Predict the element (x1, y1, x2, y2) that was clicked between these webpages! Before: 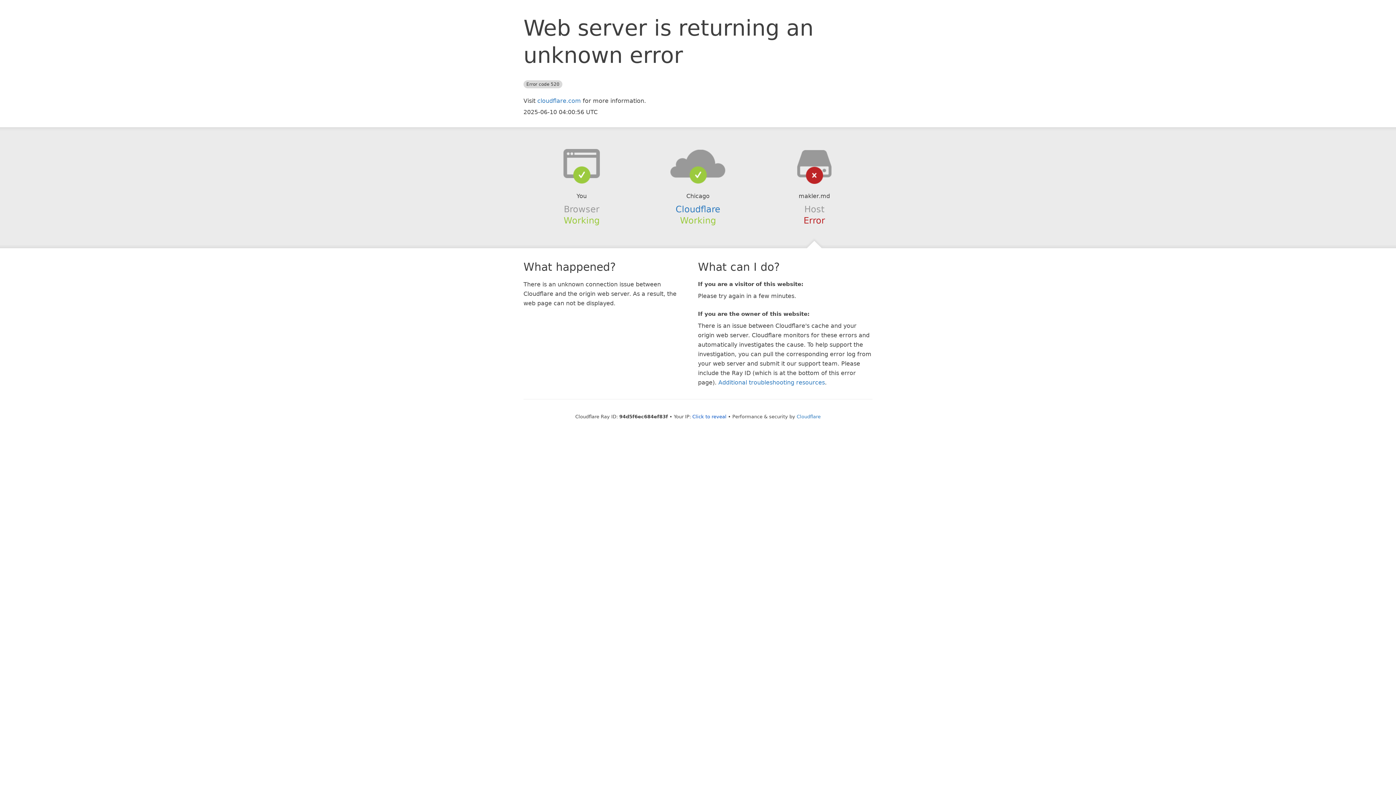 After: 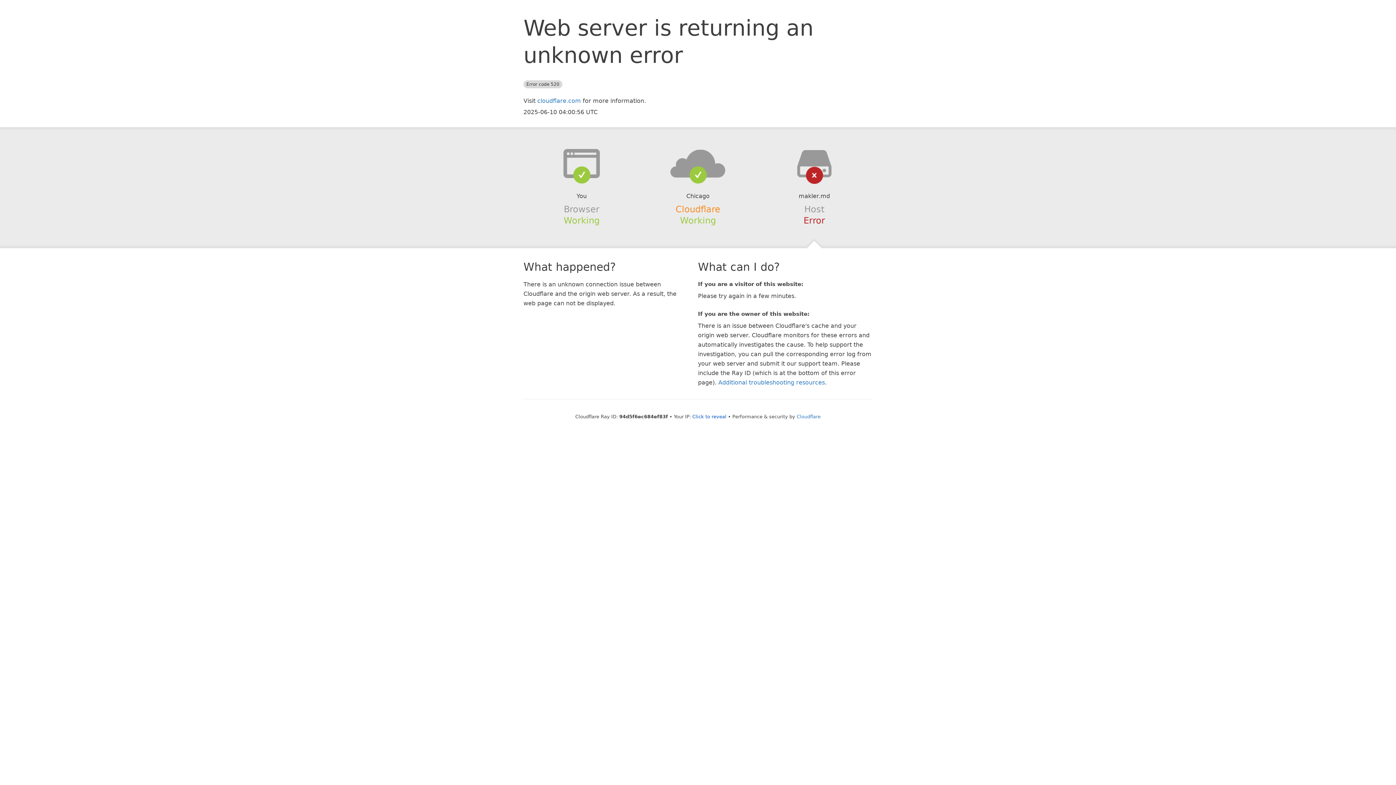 Action: label: Cloudflare bbox: (675, 204, 720, 214)